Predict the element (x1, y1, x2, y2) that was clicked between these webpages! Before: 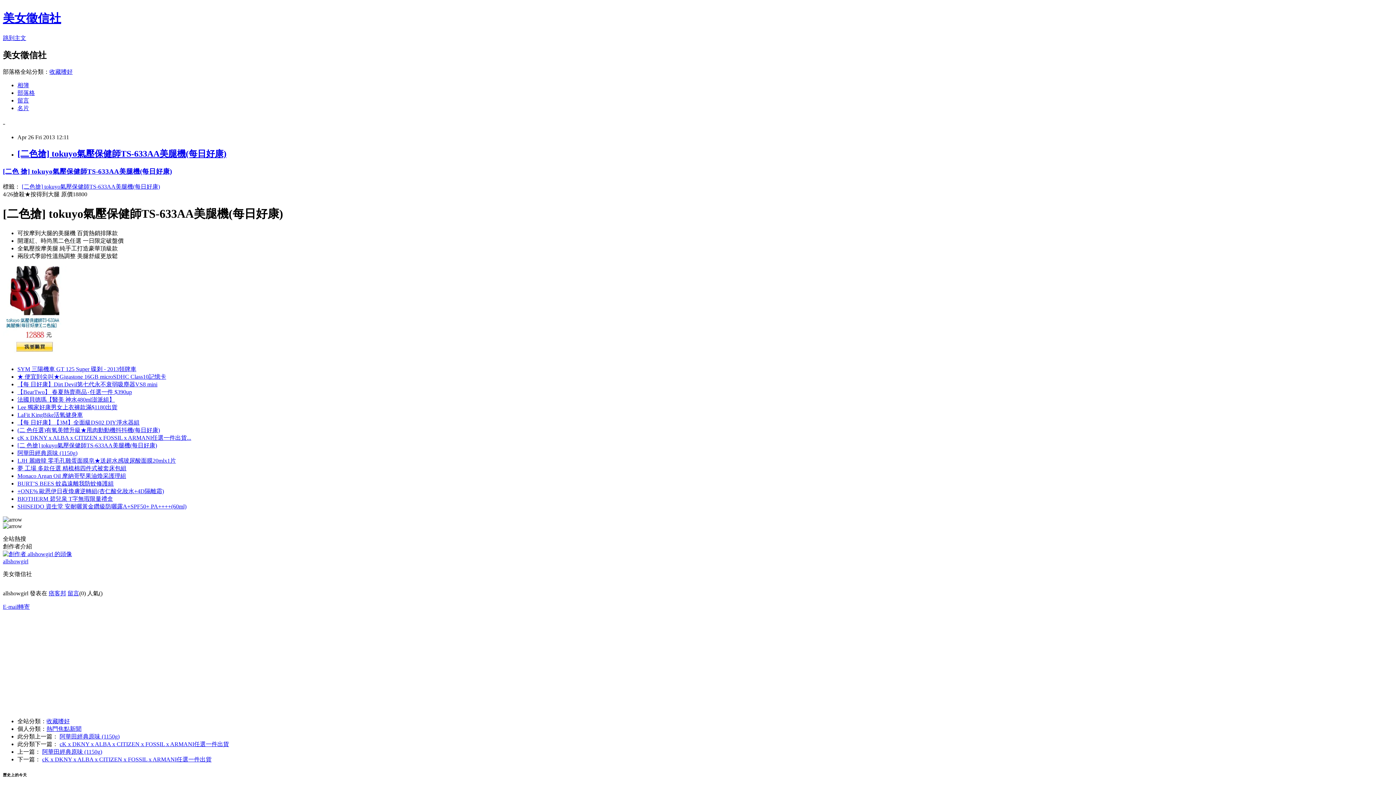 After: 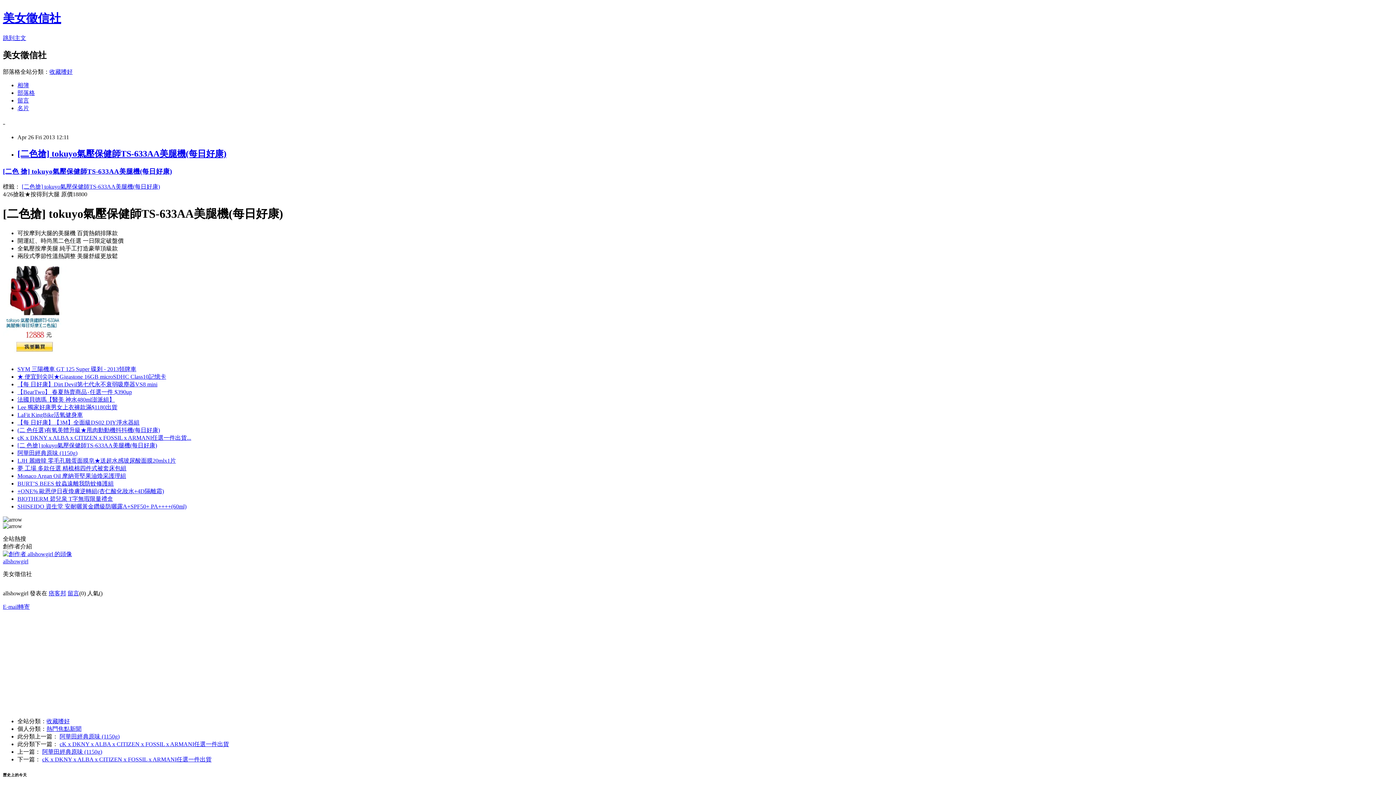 Action: bbox: (49, 68, 72, 74) label: 收藏嗜好